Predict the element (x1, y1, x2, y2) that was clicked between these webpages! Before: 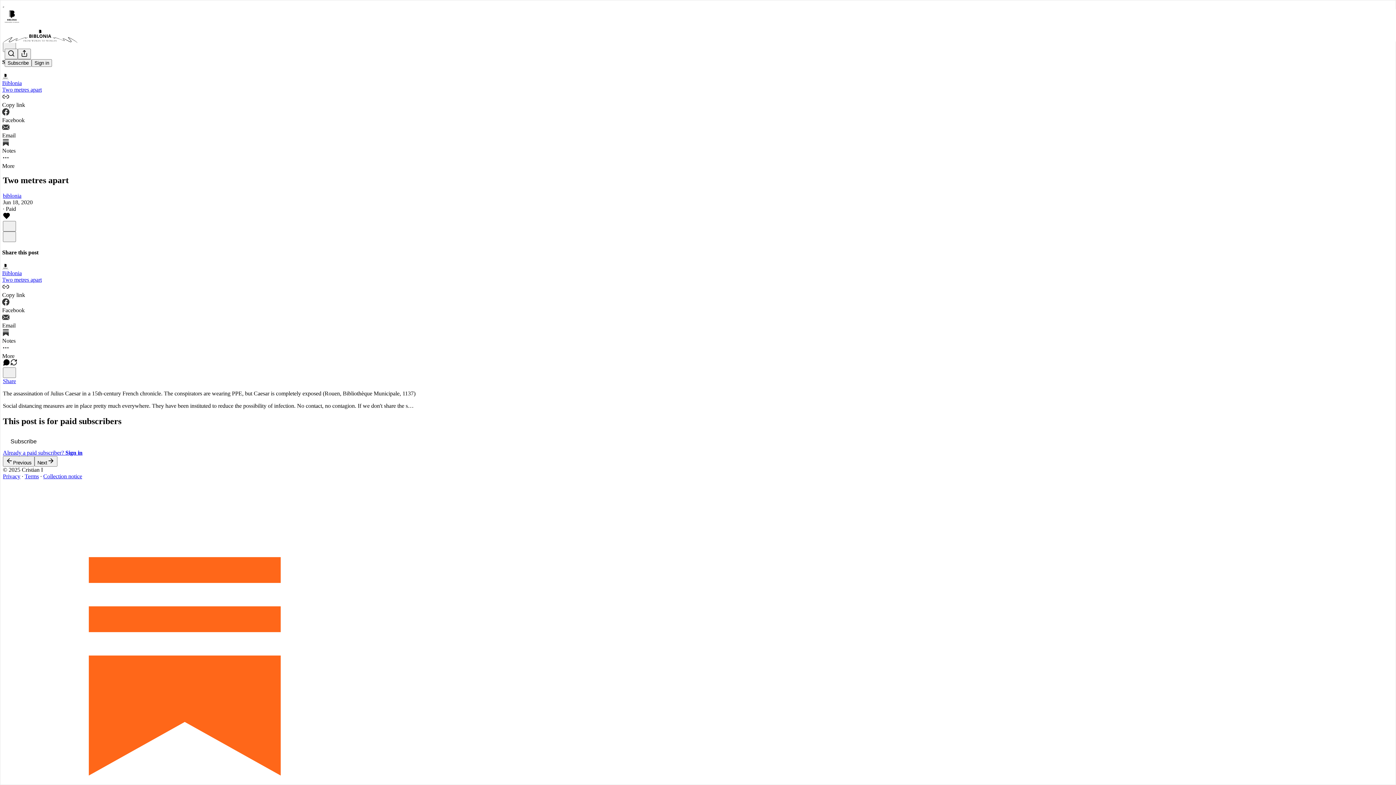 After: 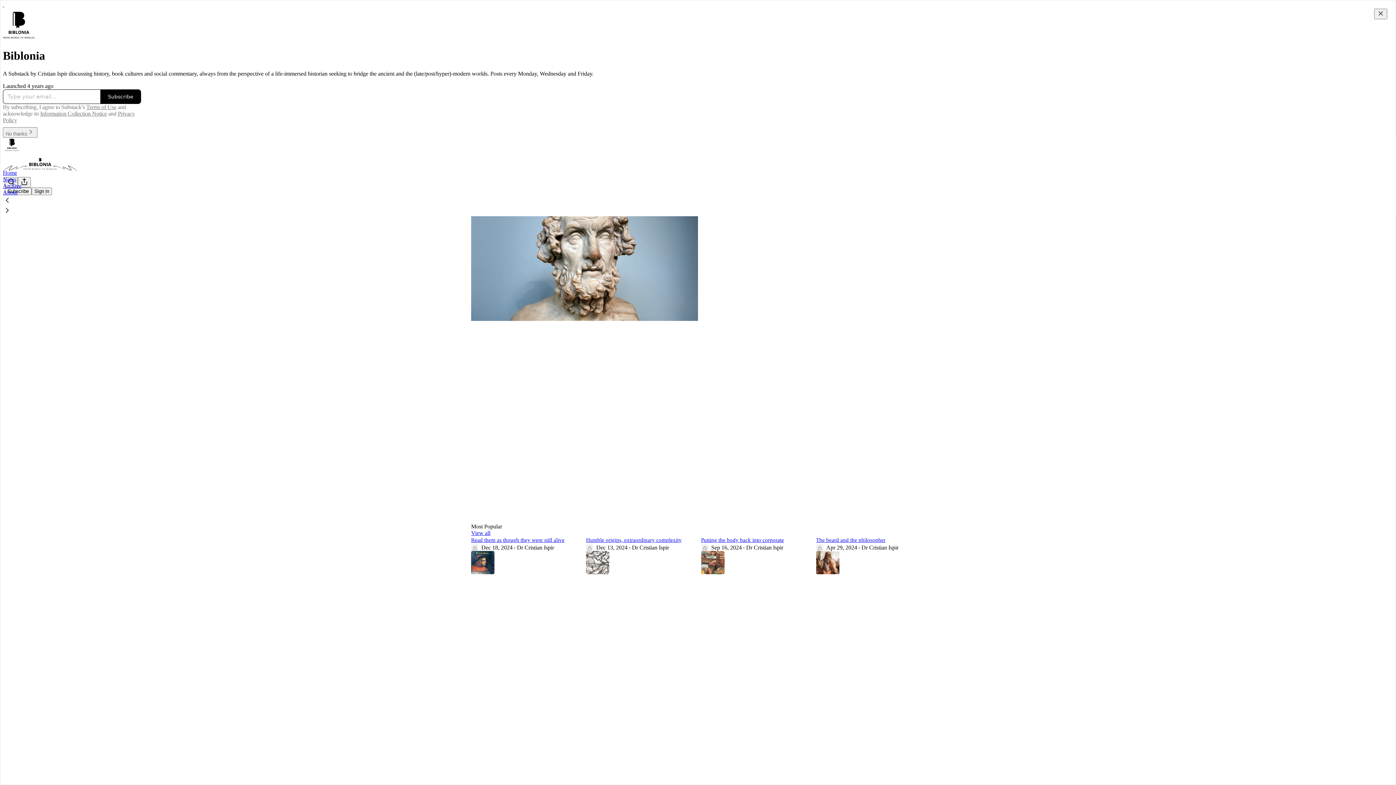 Action: bbox: (4, 9, 1399, 24)